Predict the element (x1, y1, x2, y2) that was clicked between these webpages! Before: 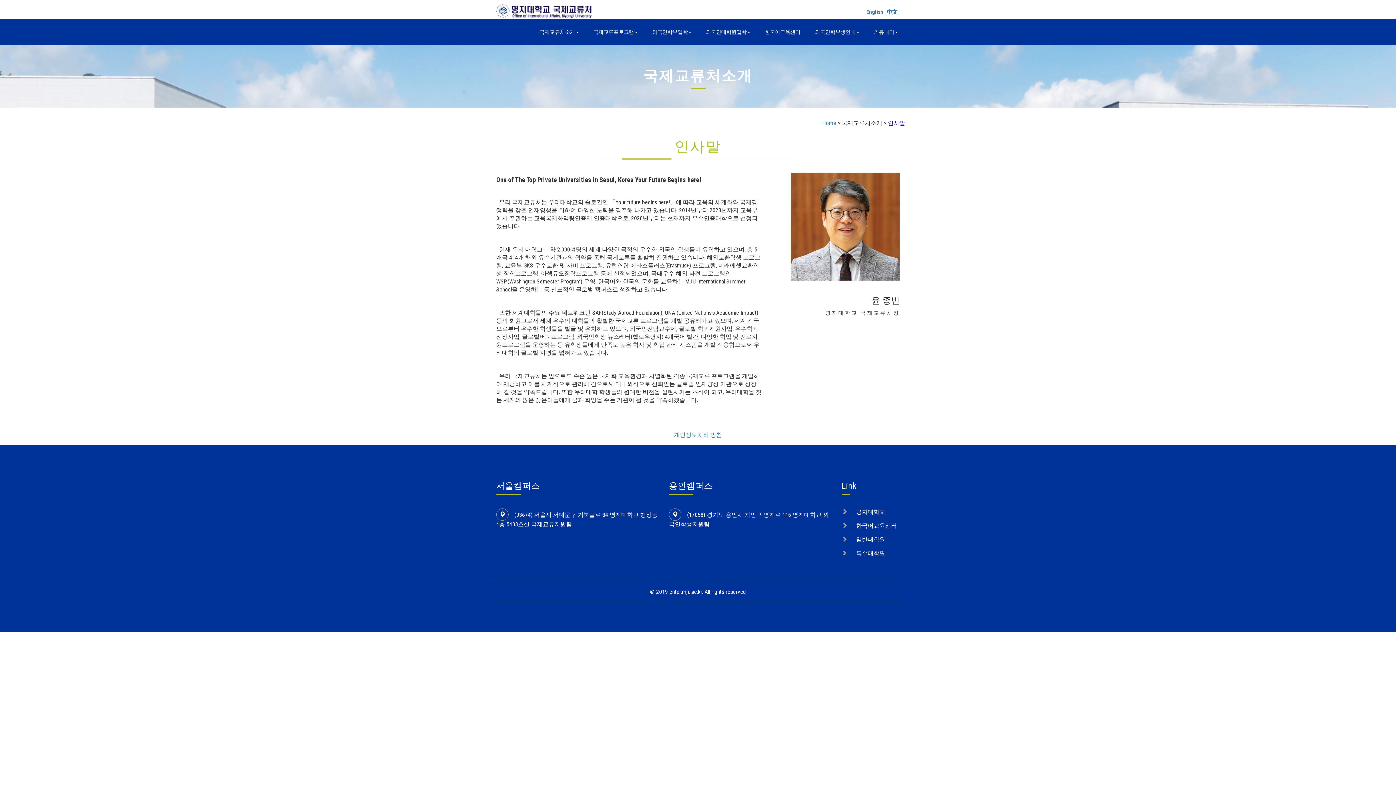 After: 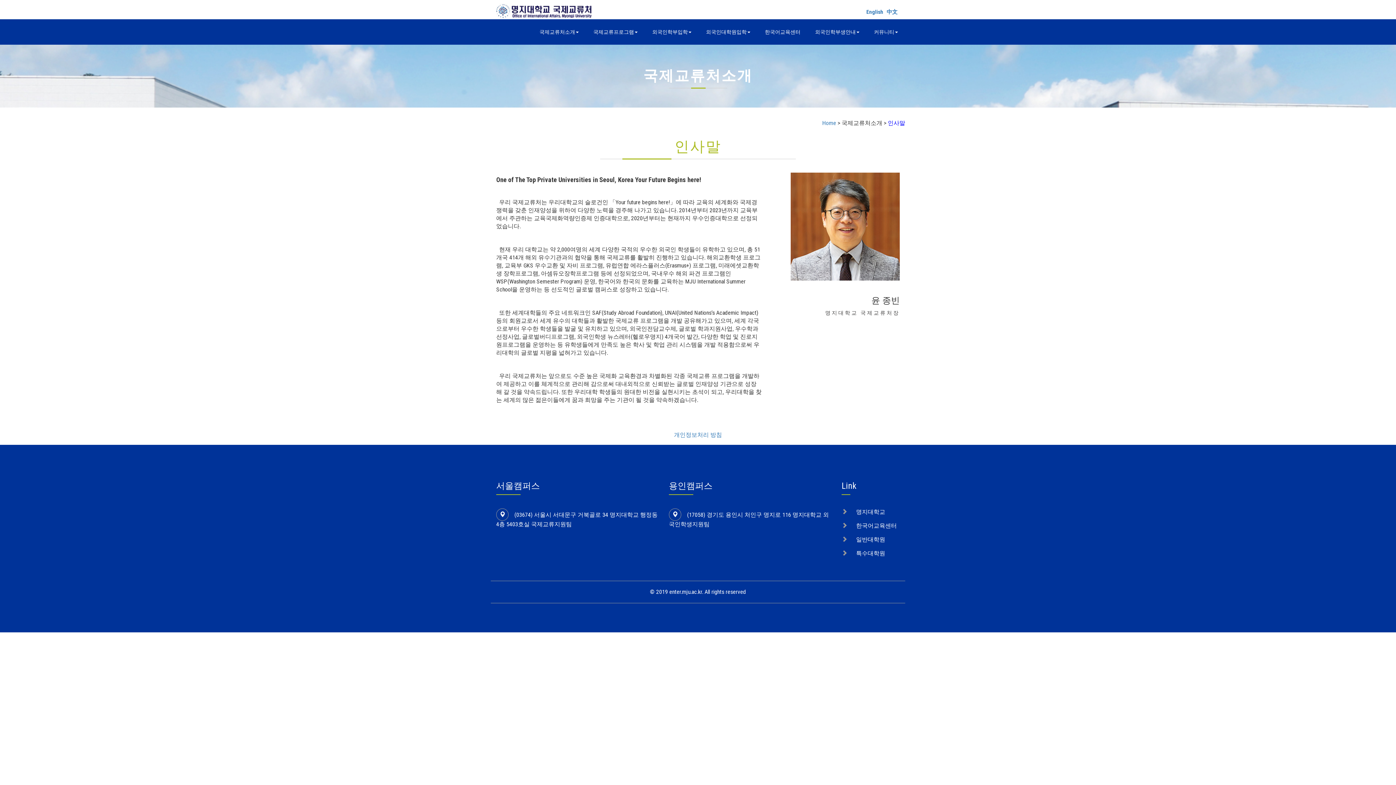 Action: bbox: (856, 522, 897, 529) label: 한국어교육센터